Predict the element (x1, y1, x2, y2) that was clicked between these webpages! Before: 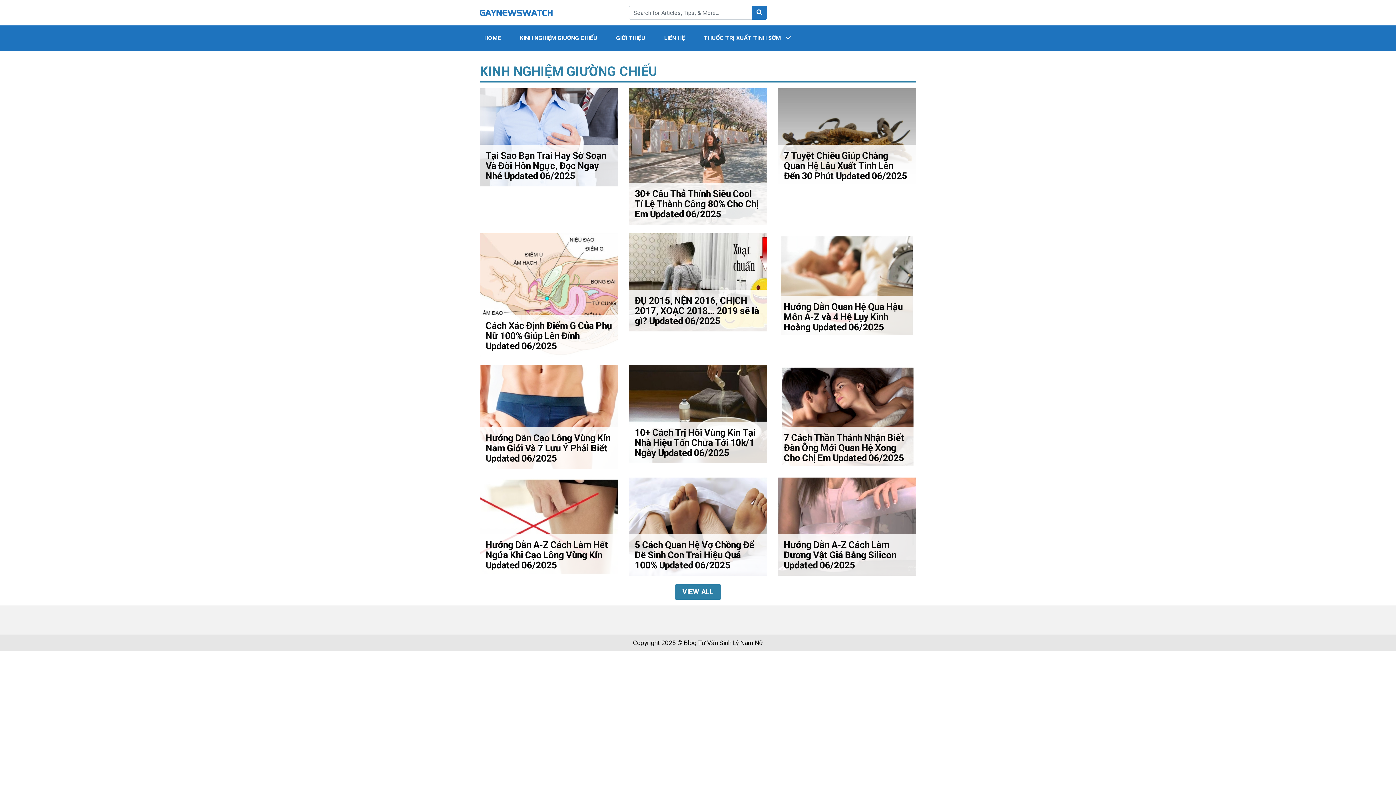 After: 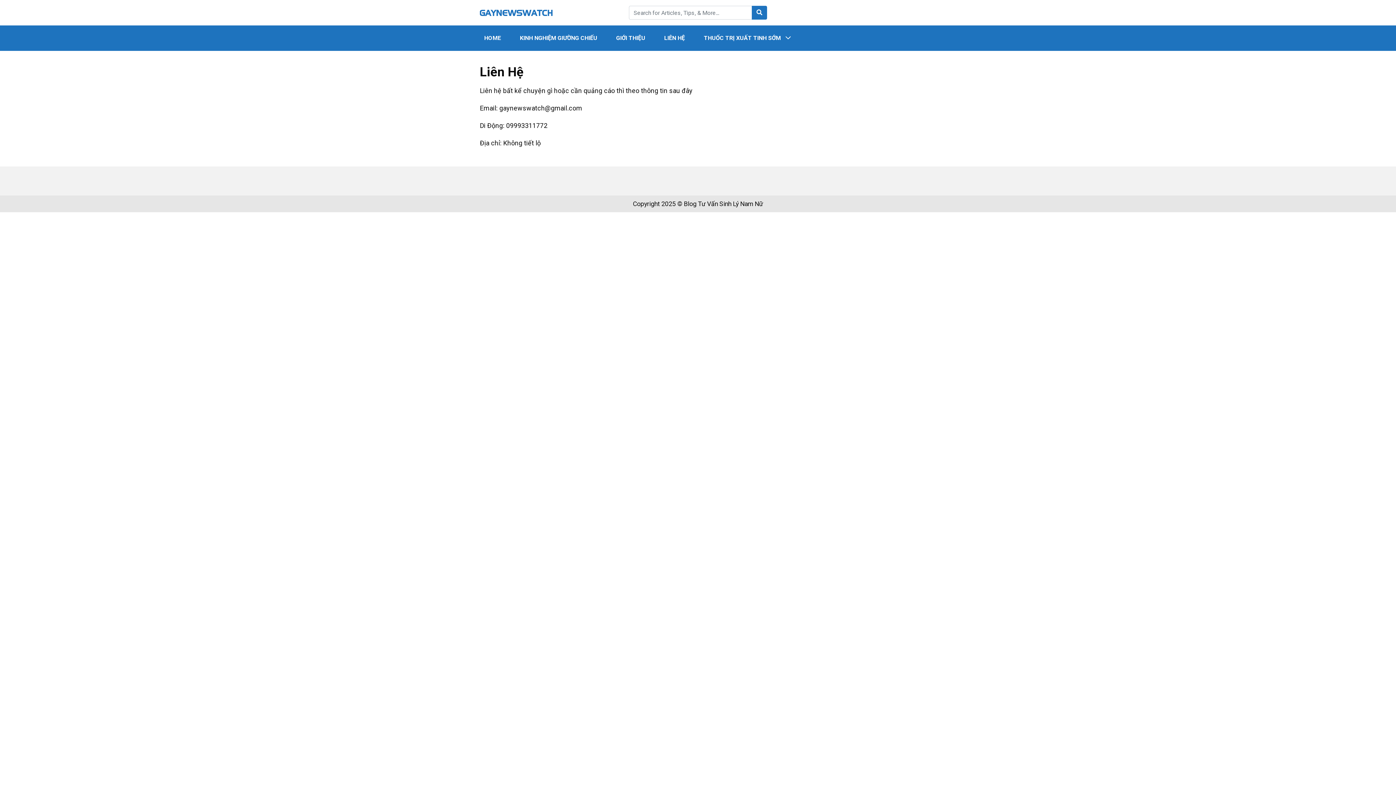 Action: bbox: (660, 25, 699, 50) label: LIÊN HỆ